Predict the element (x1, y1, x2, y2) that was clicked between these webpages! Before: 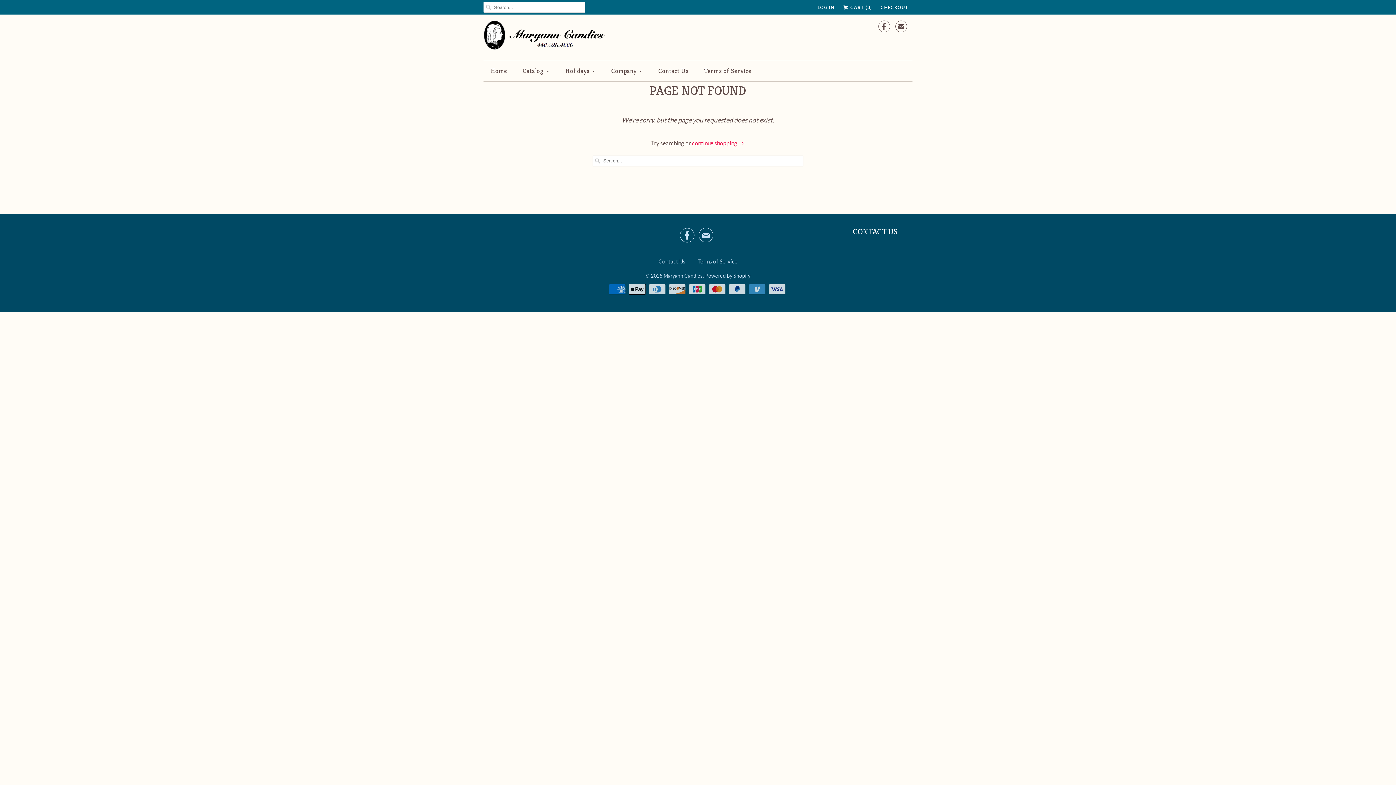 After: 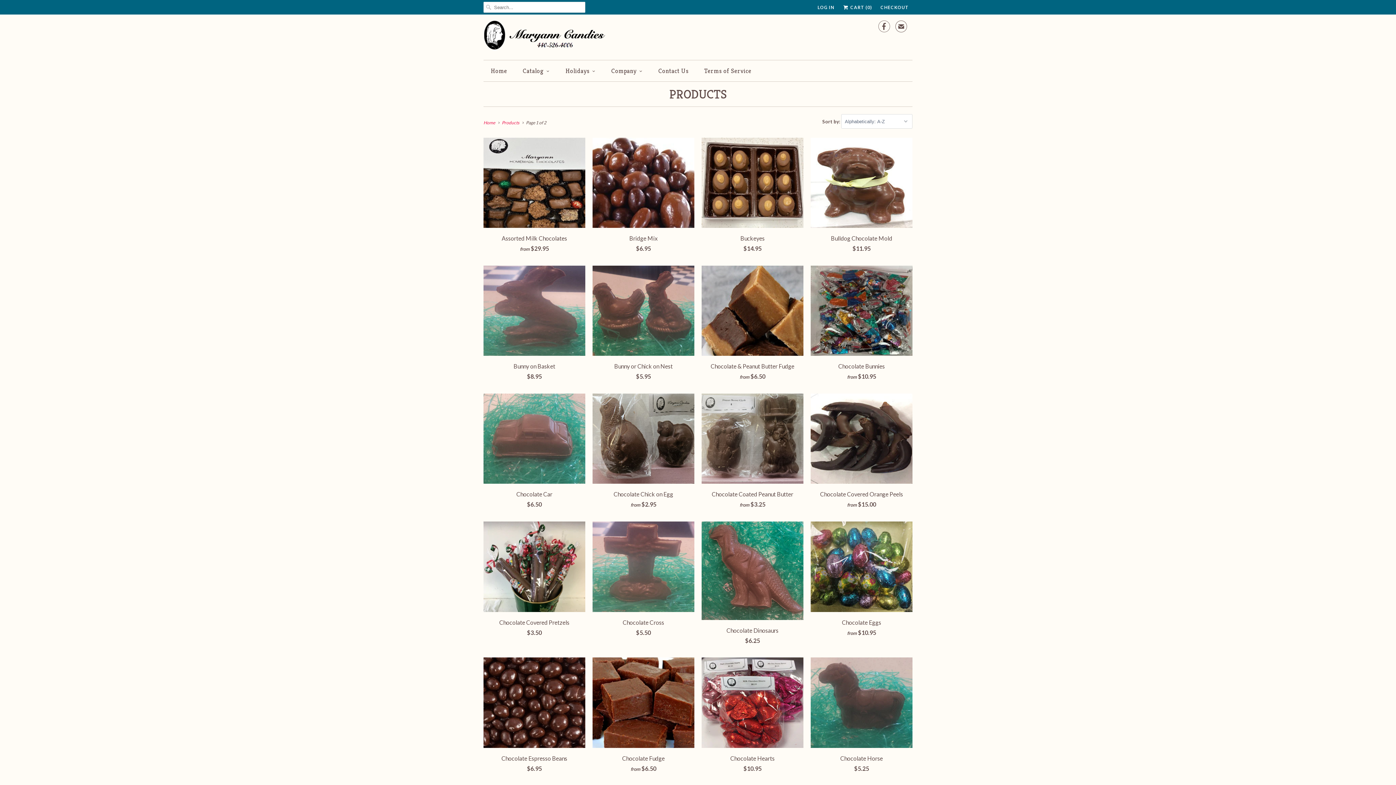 Action: label: continue shopping  bbox: (692, 139, 745, 146)